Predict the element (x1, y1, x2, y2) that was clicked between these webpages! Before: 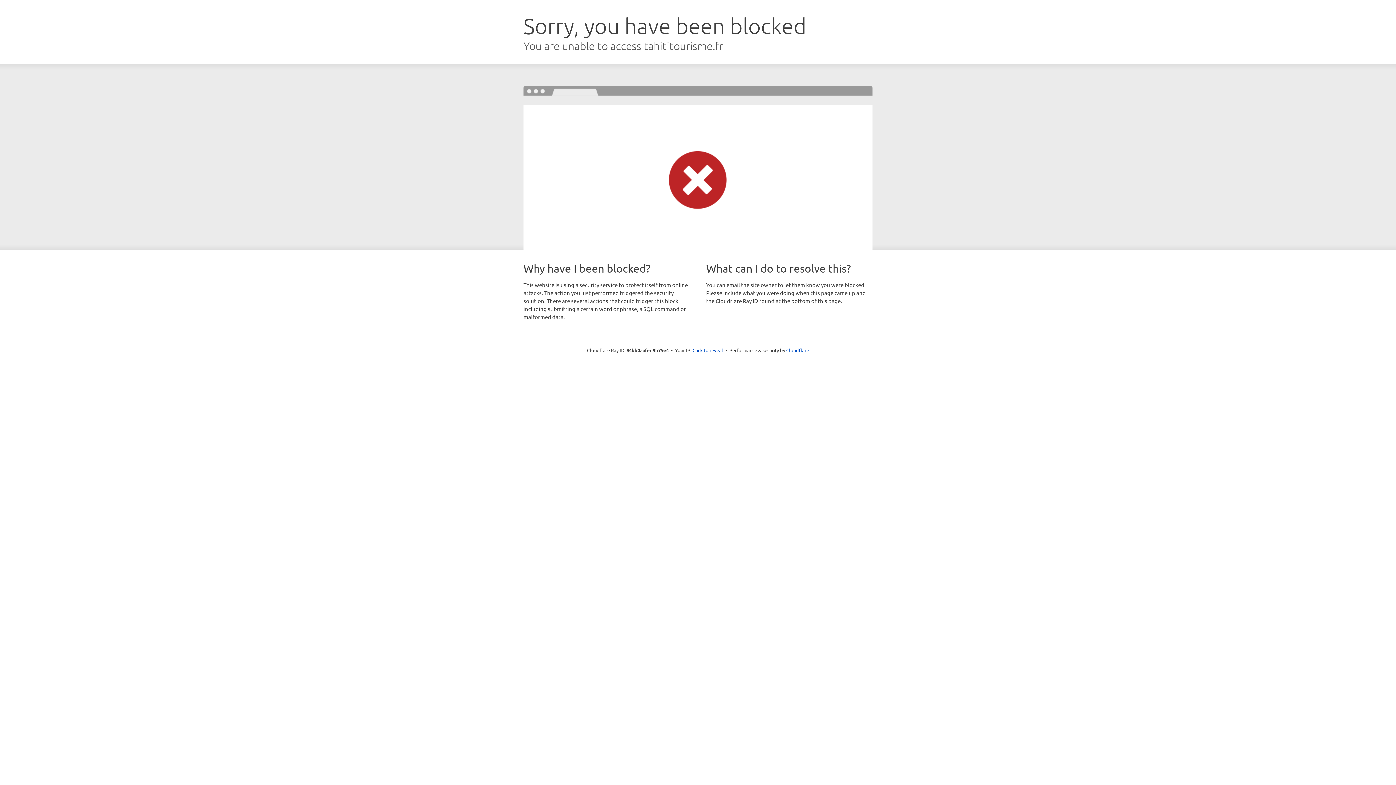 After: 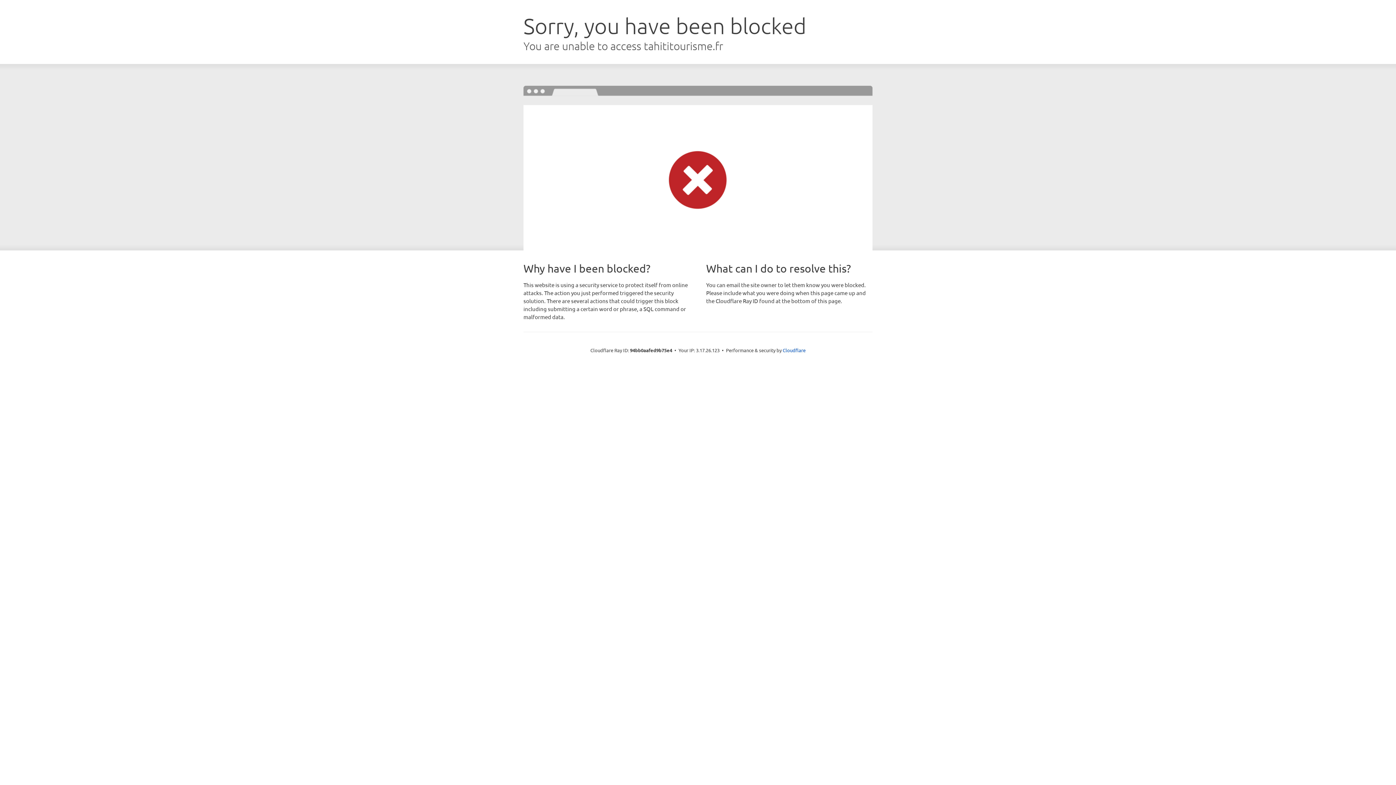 Action: label: Click to reveal bbox: (692, 346, 723, 353)